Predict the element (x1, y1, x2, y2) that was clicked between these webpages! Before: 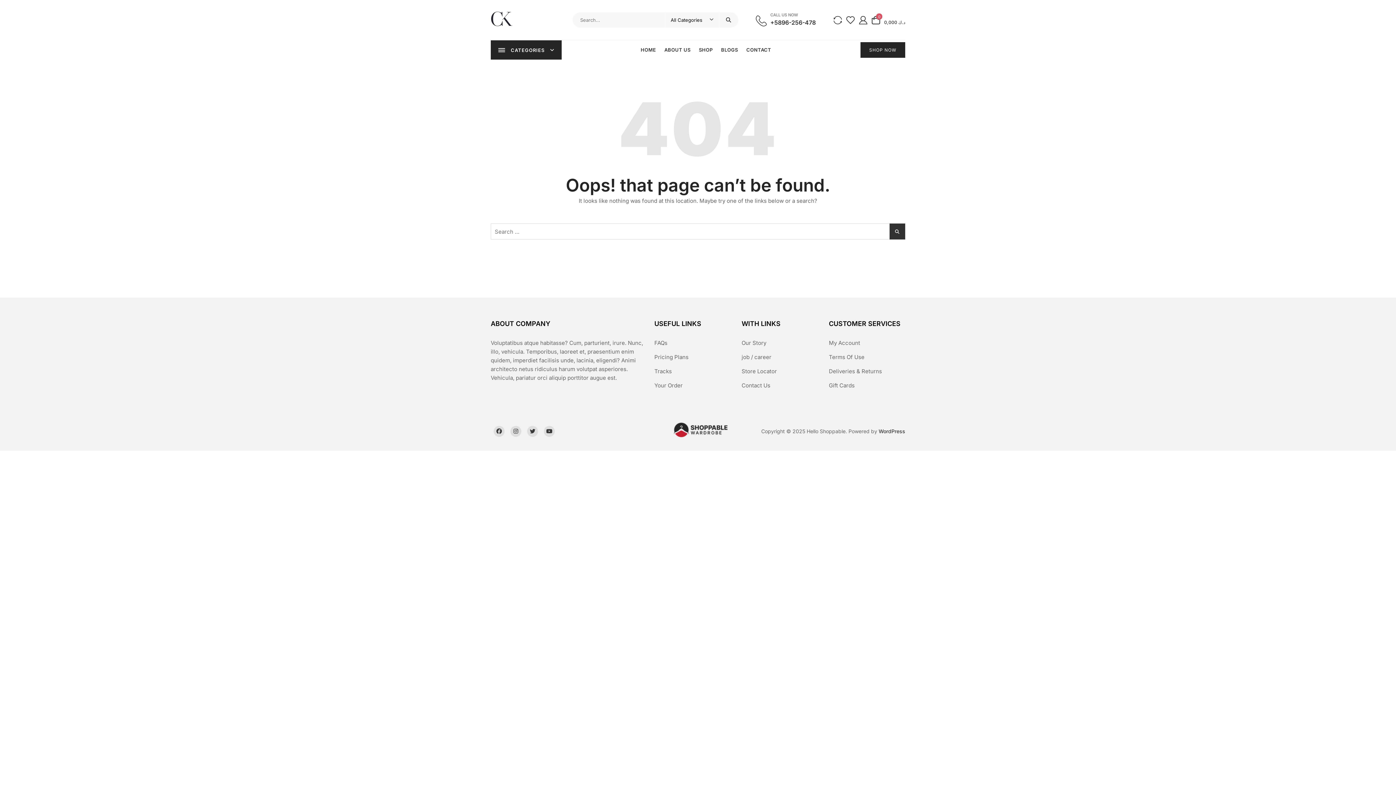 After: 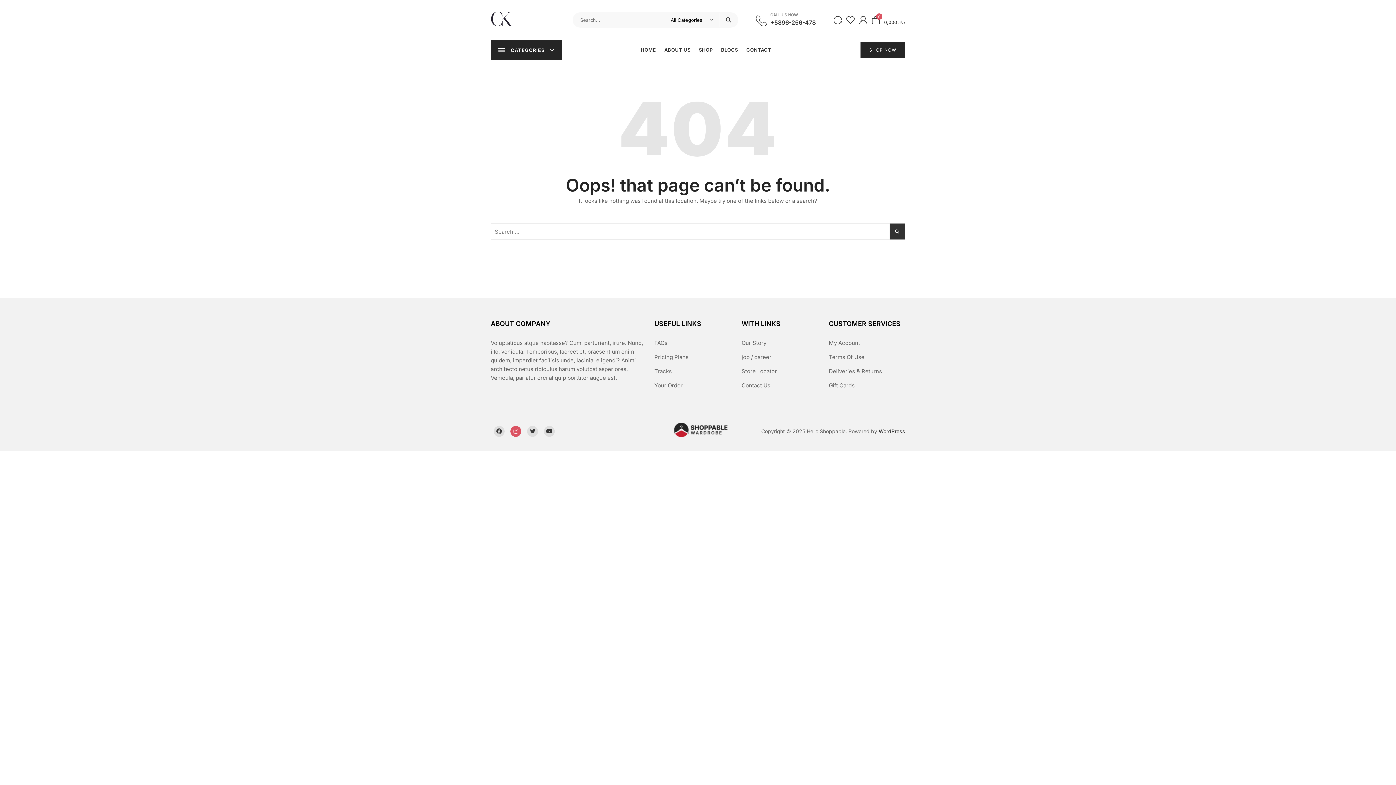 Action: bbox: (510, 426, 521, 437)